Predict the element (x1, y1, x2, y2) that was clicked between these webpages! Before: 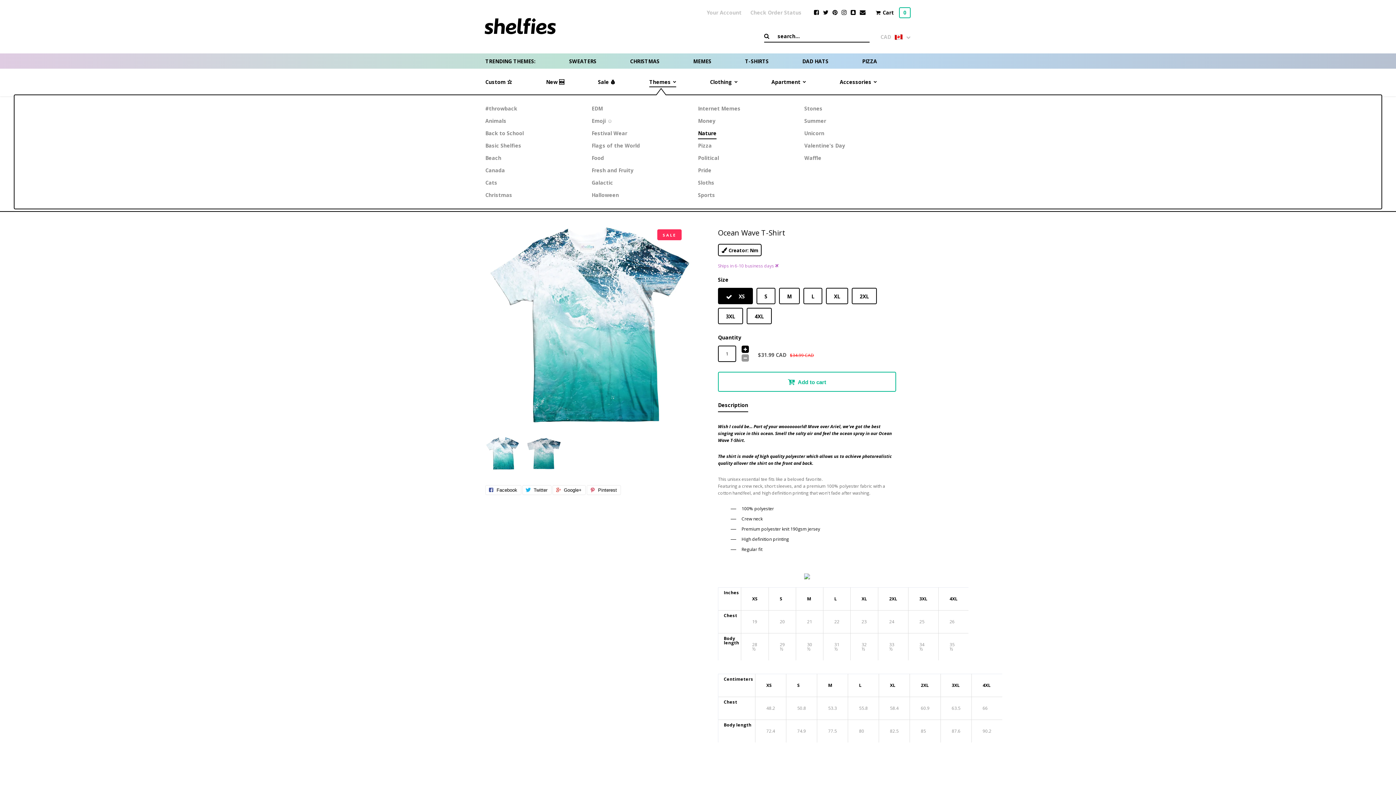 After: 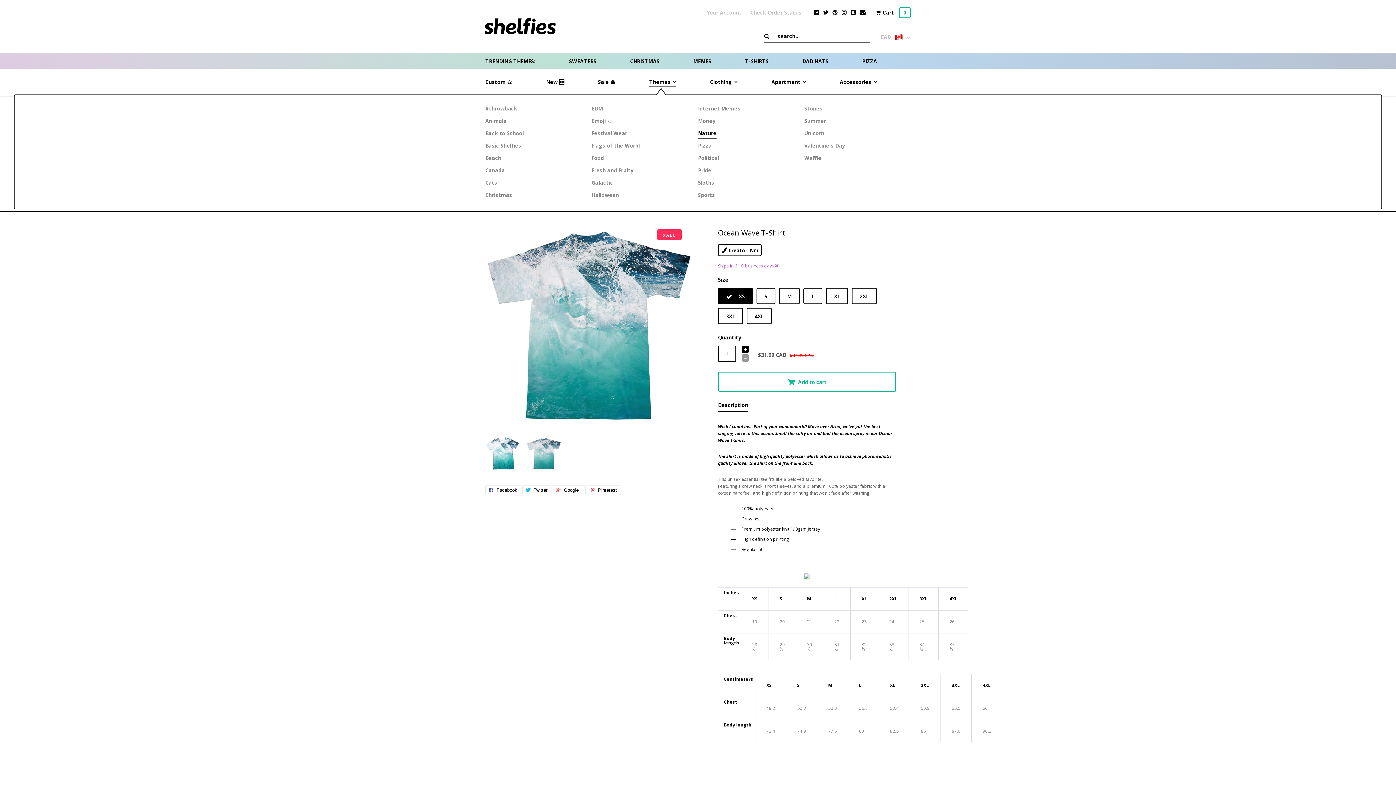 Action: bbox: (526, 436, 561, 471)